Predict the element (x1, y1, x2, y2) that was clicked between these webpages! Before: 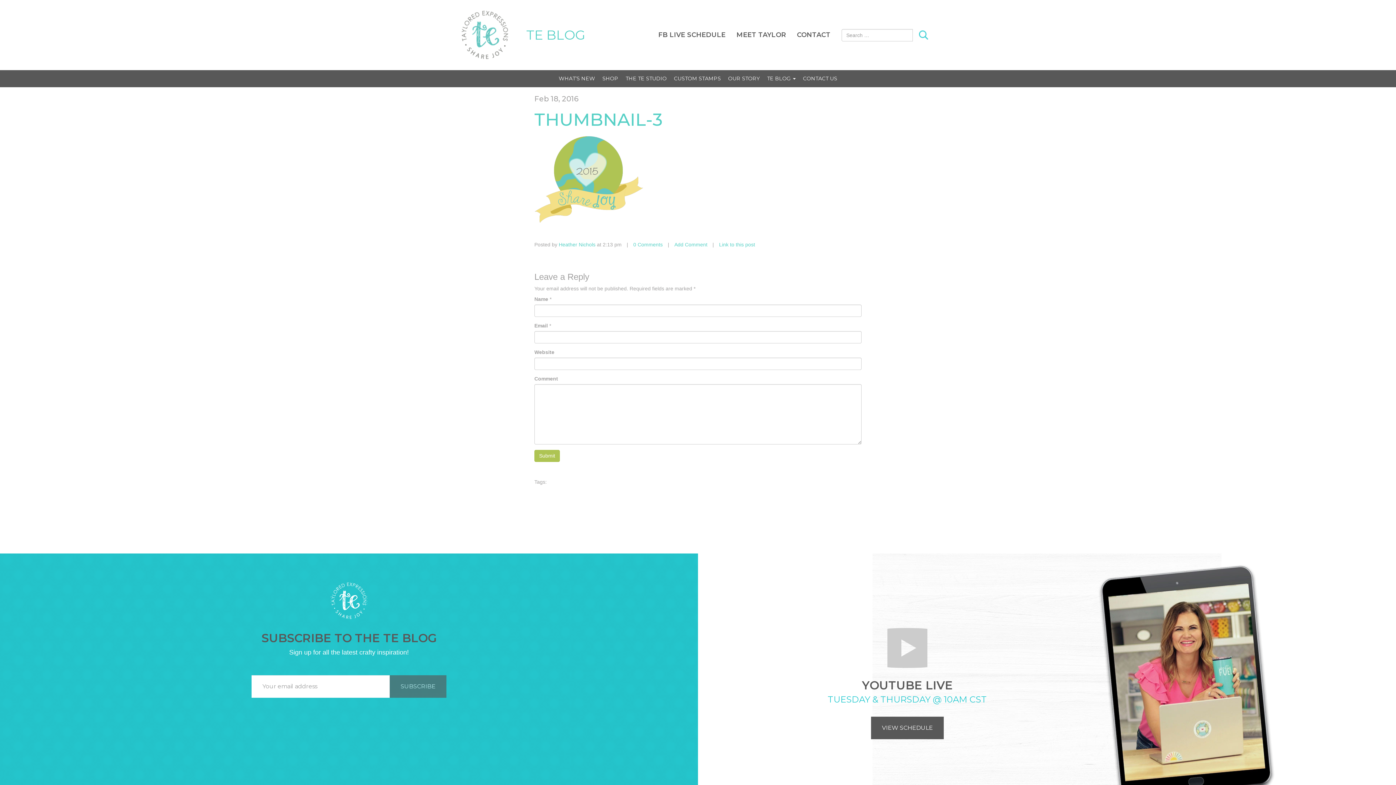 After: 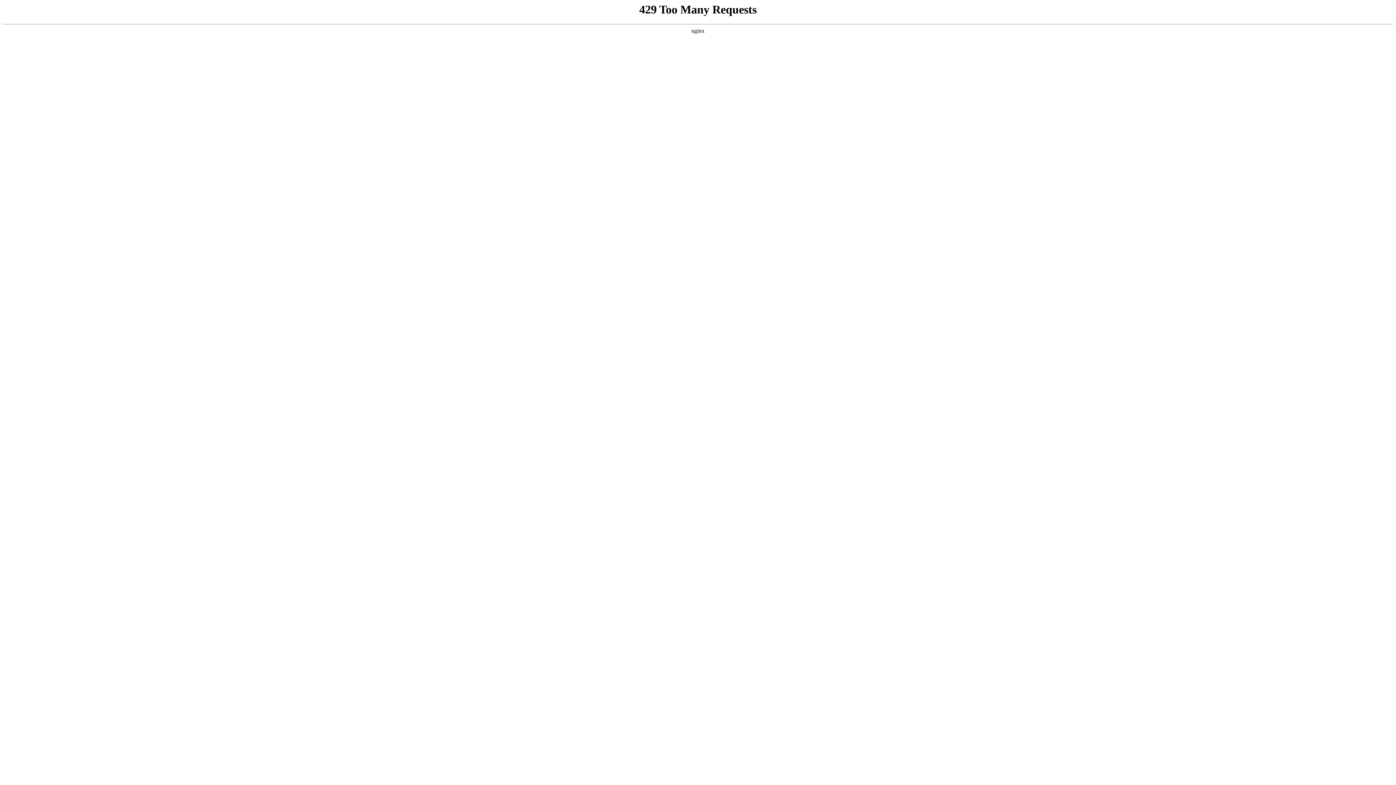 Action: bbox: (799, 70, 841, 87) label: CONTACT US